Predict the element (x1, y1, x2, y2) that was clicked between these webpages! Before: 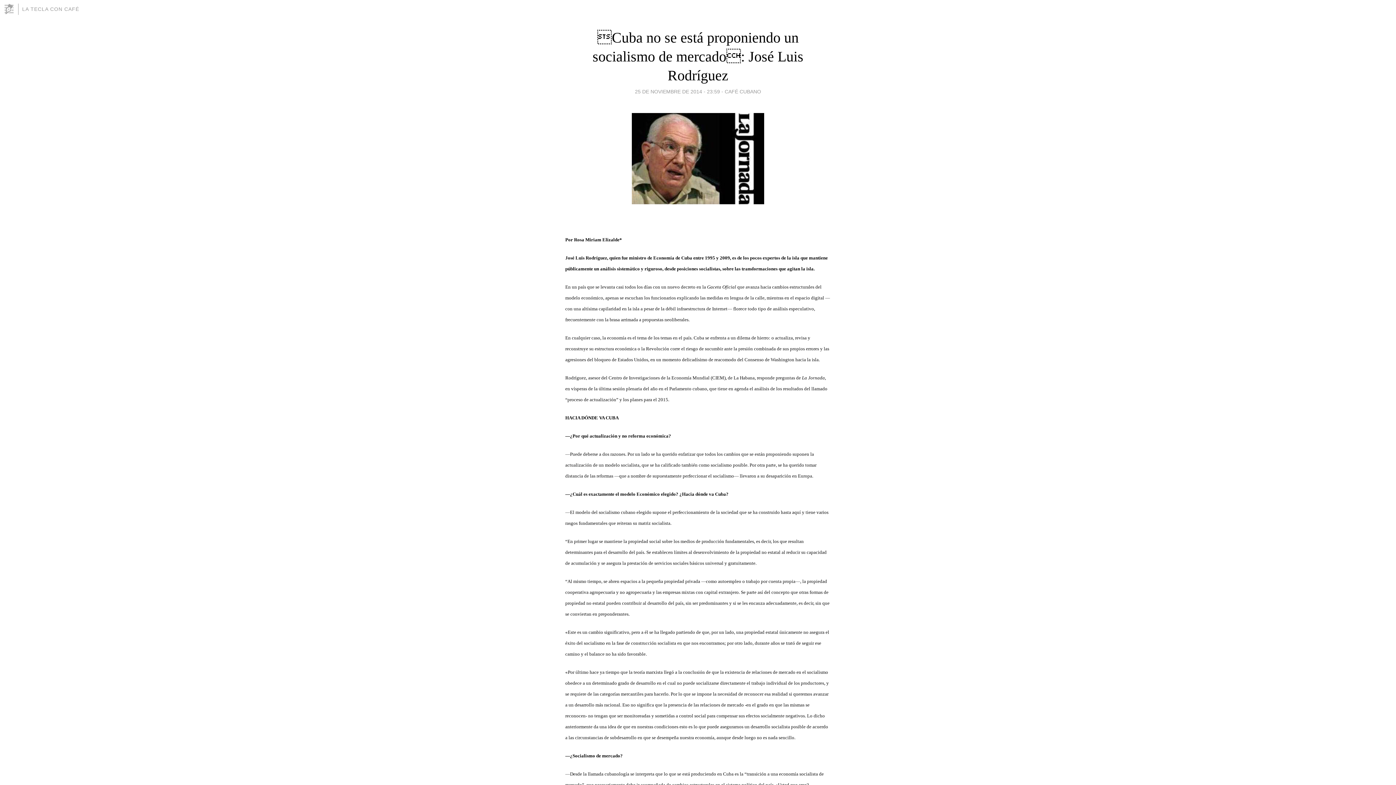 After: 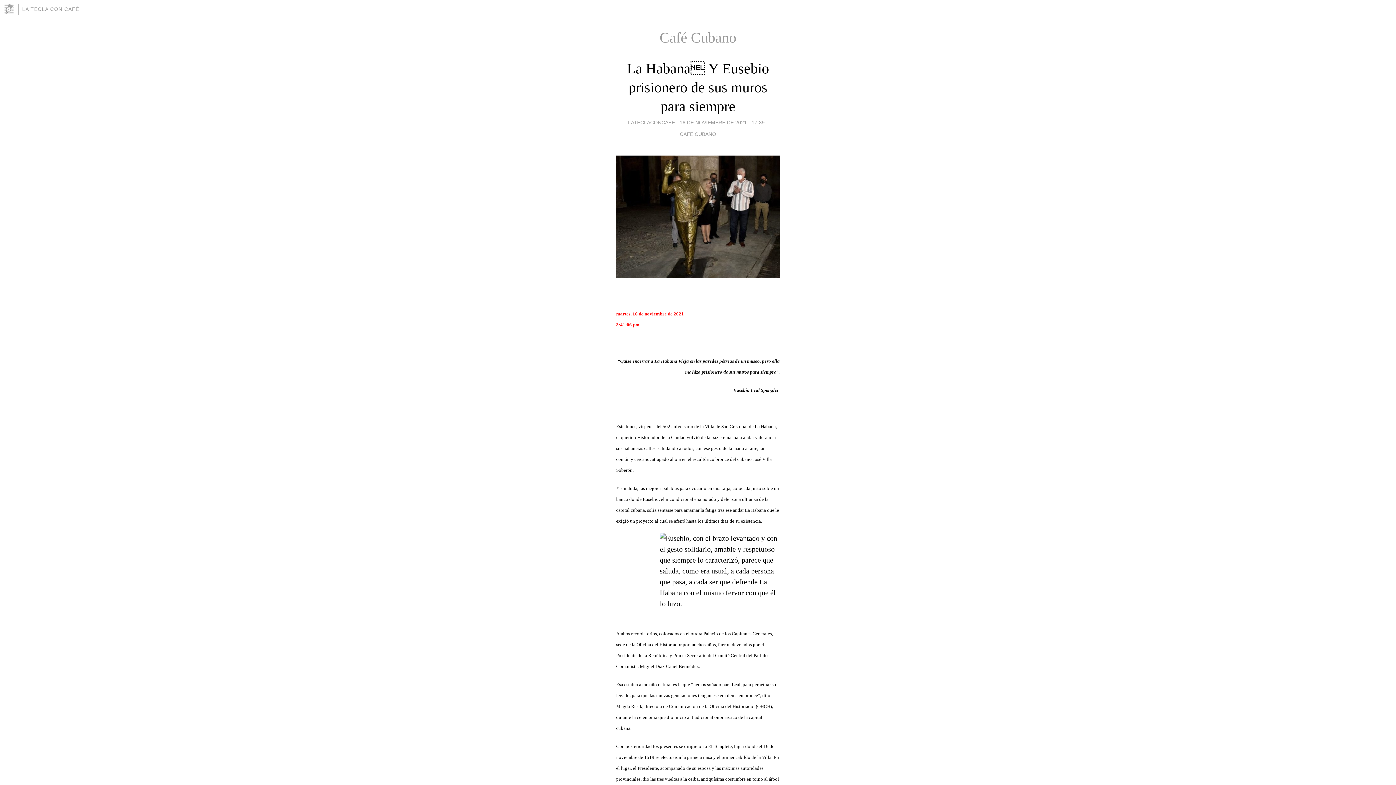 Action: label: CAFÉ CUBANO bbox: (724, 86, 761, 96)